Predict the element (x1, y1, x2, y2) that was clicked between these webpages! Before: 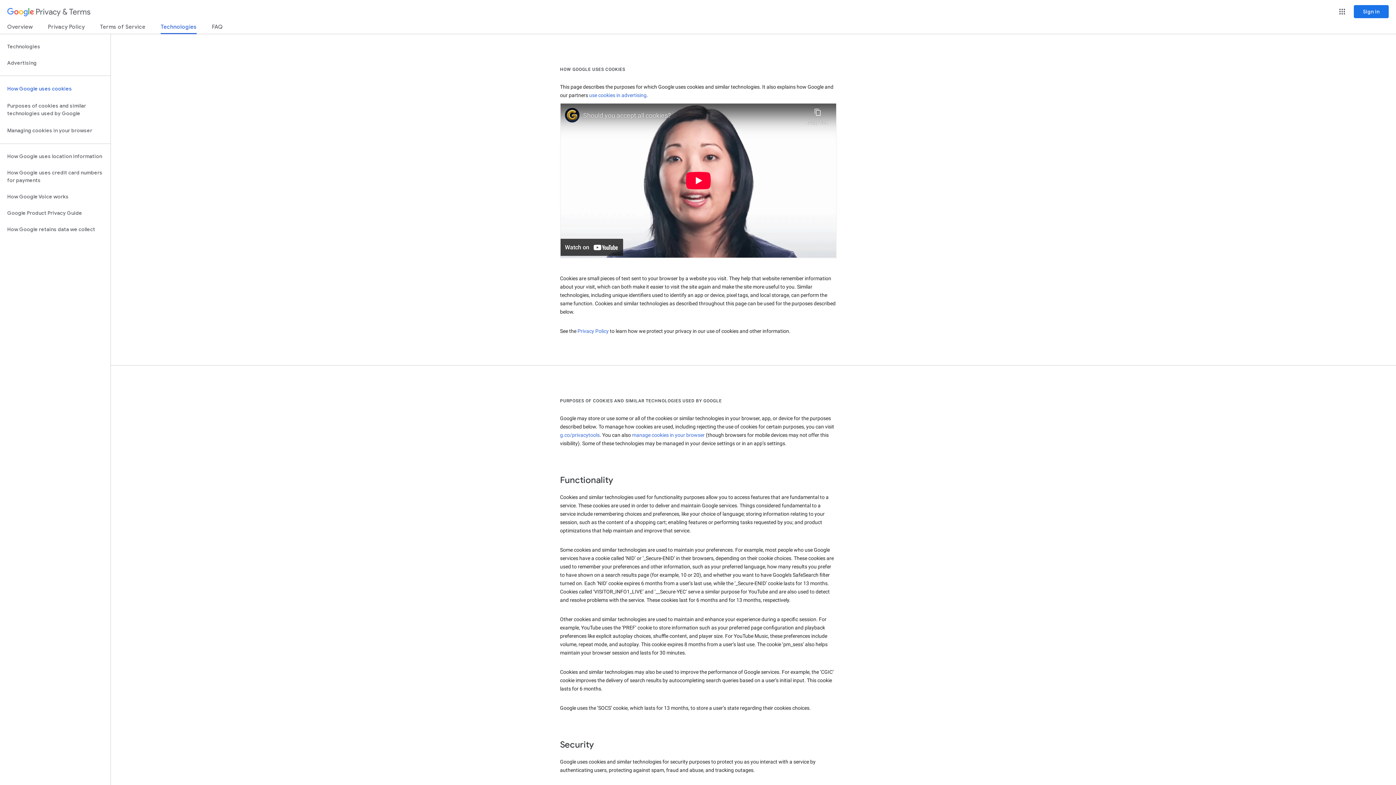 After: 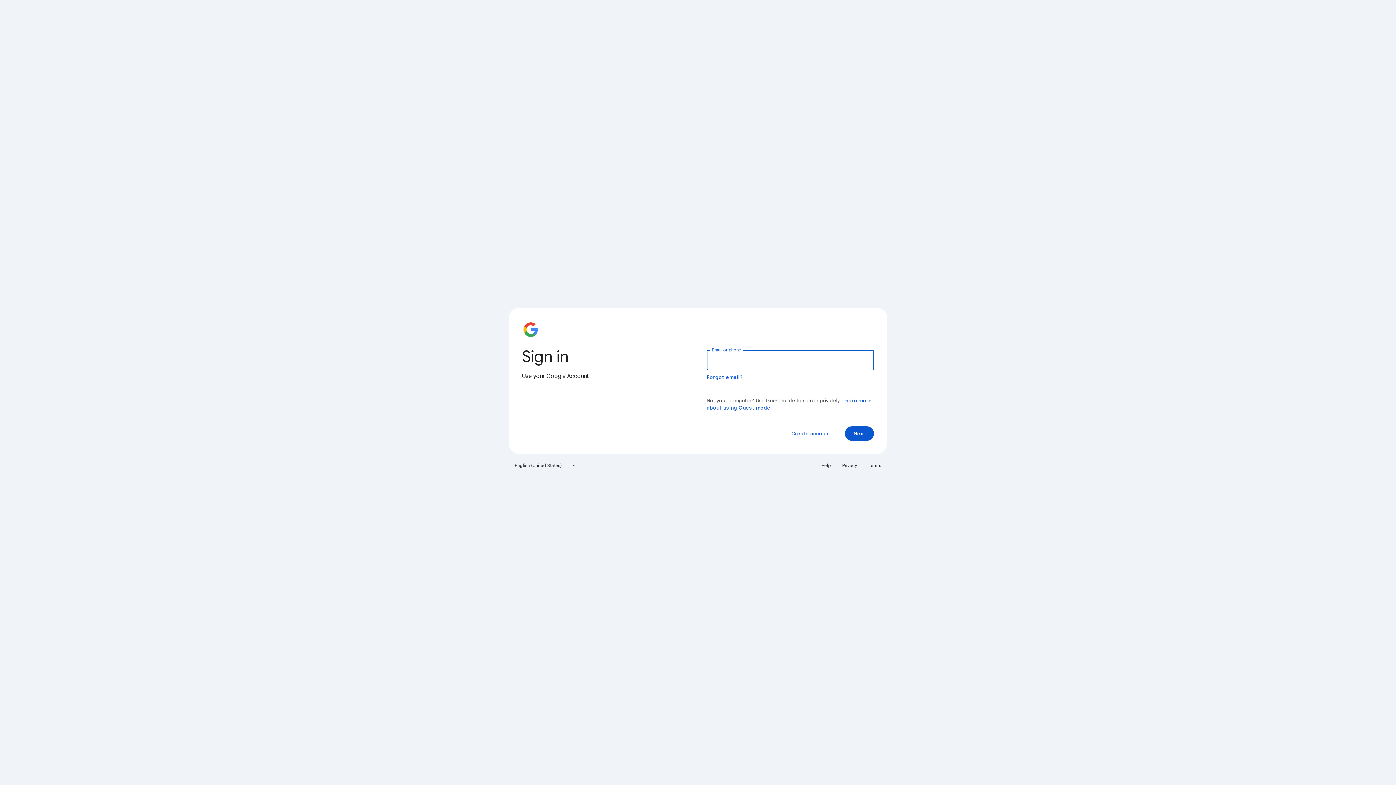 Action: bbox: (1354, 5, 1389, 18) label: Sign in